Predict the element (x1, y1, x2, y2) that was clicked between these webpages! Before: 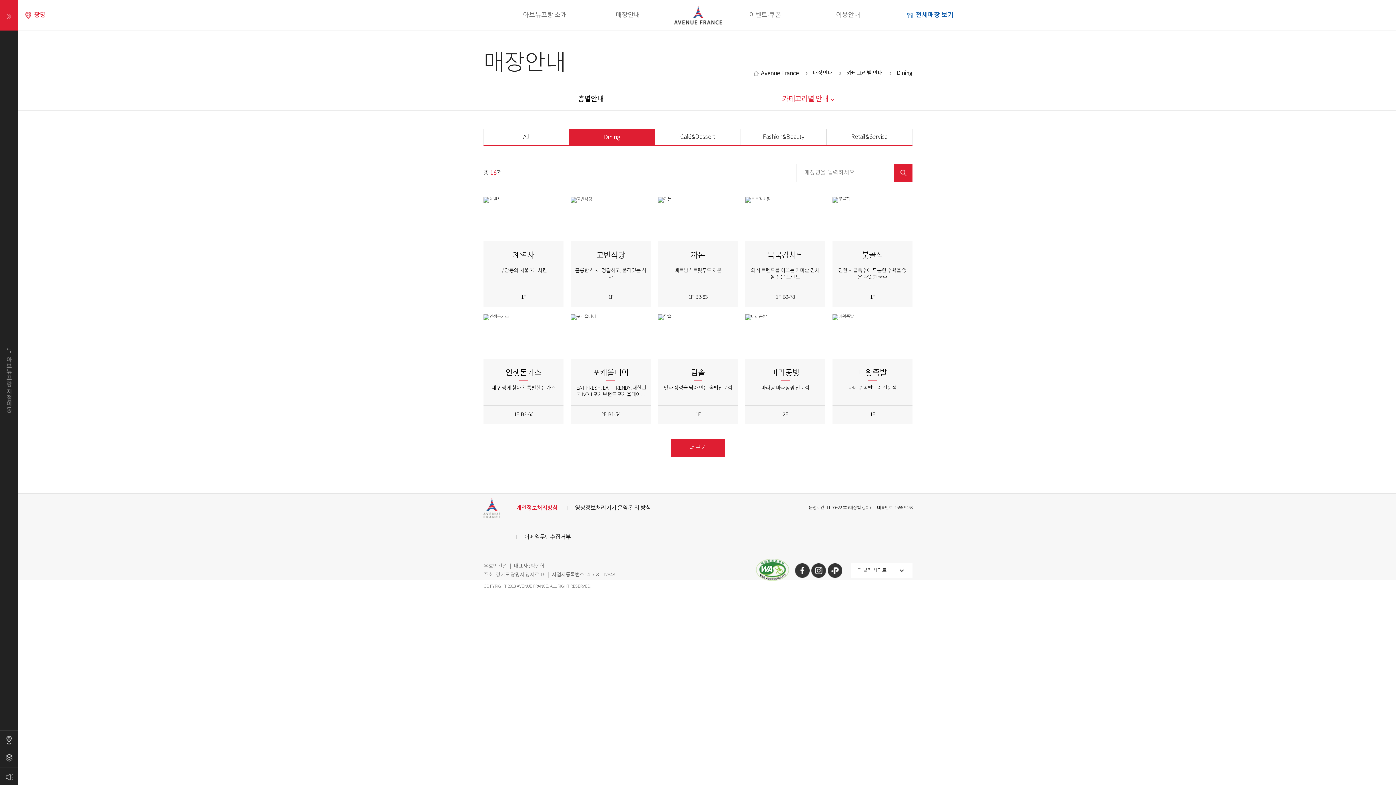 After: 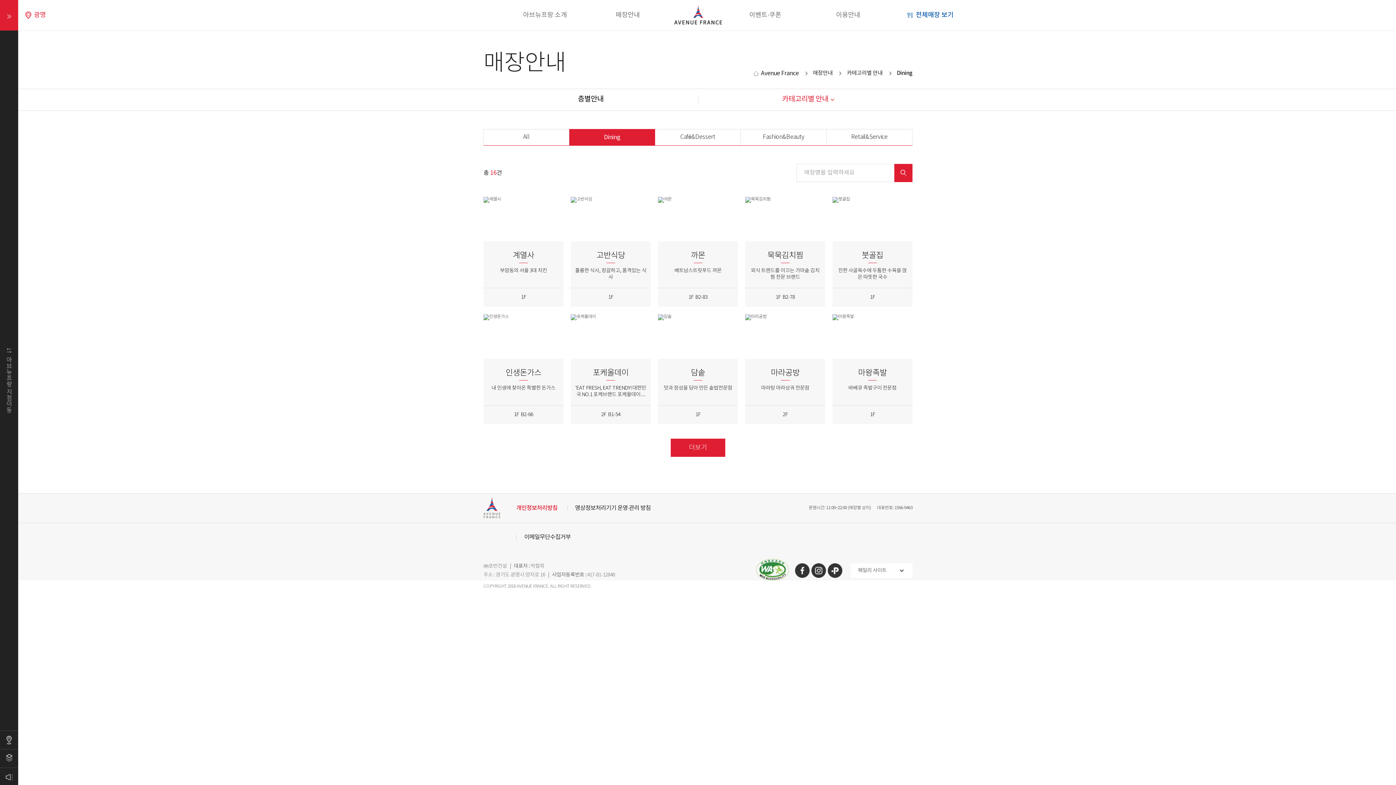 Action: bbox: (795, 563, 809, 578) label: 페이스북